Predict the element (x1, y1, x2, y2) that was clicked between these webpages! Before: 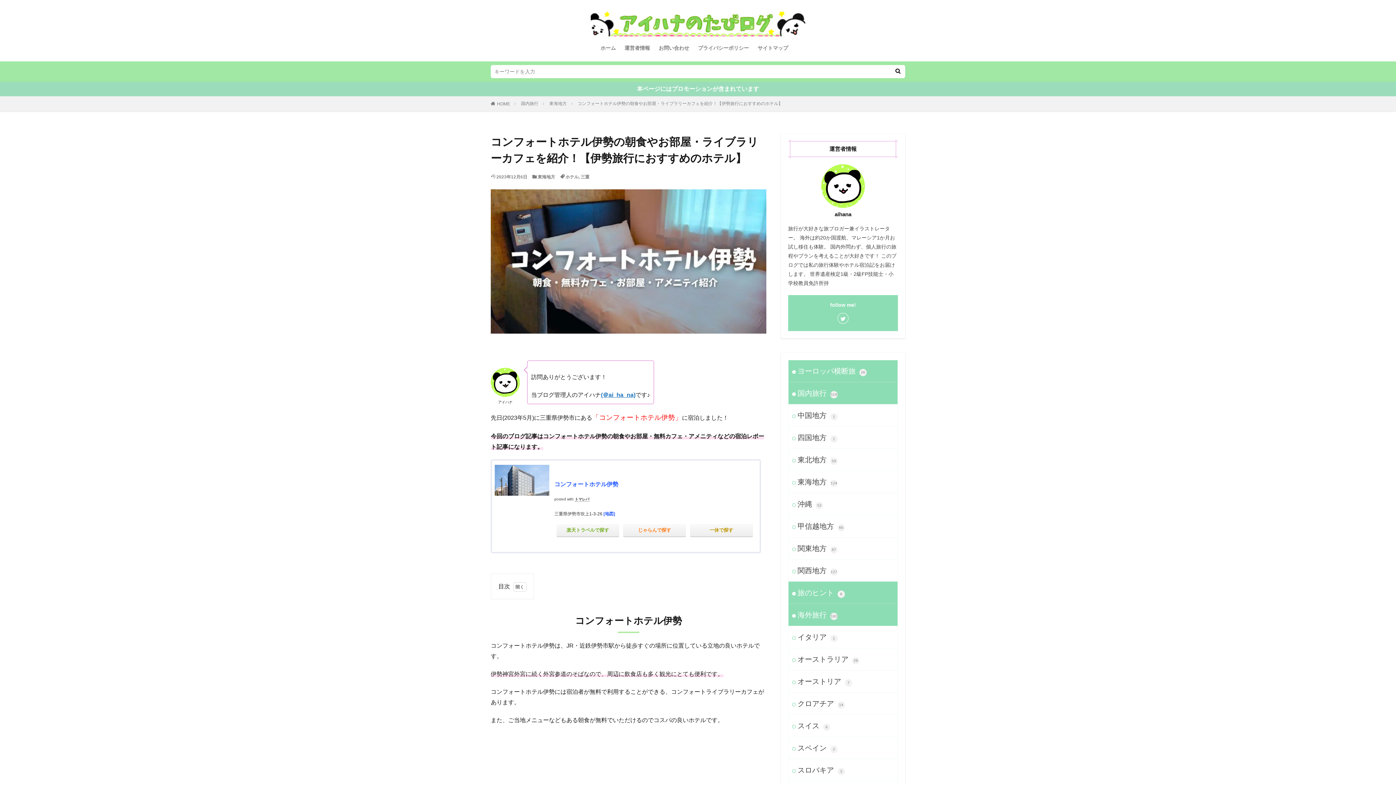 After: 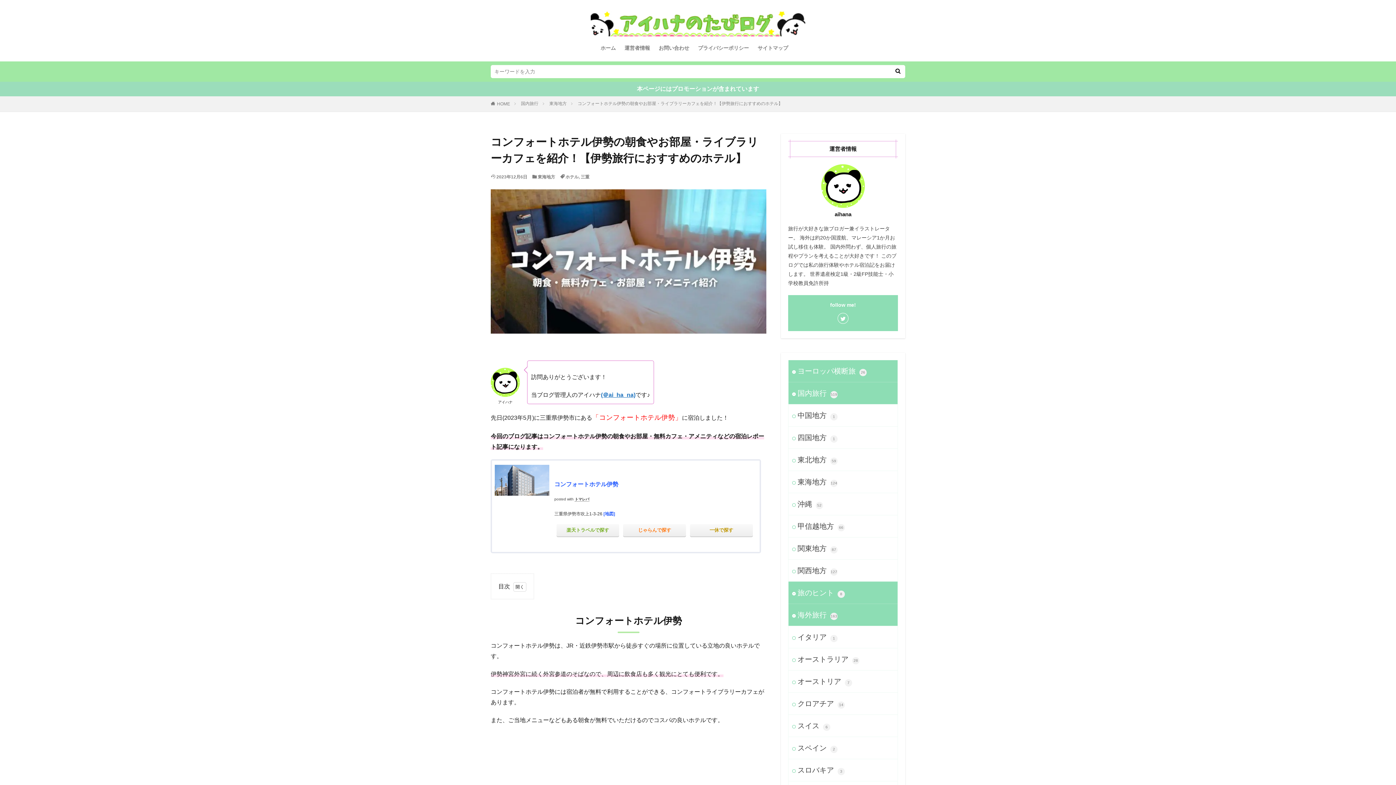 Action: bbox: (494, 465, 549, 495)